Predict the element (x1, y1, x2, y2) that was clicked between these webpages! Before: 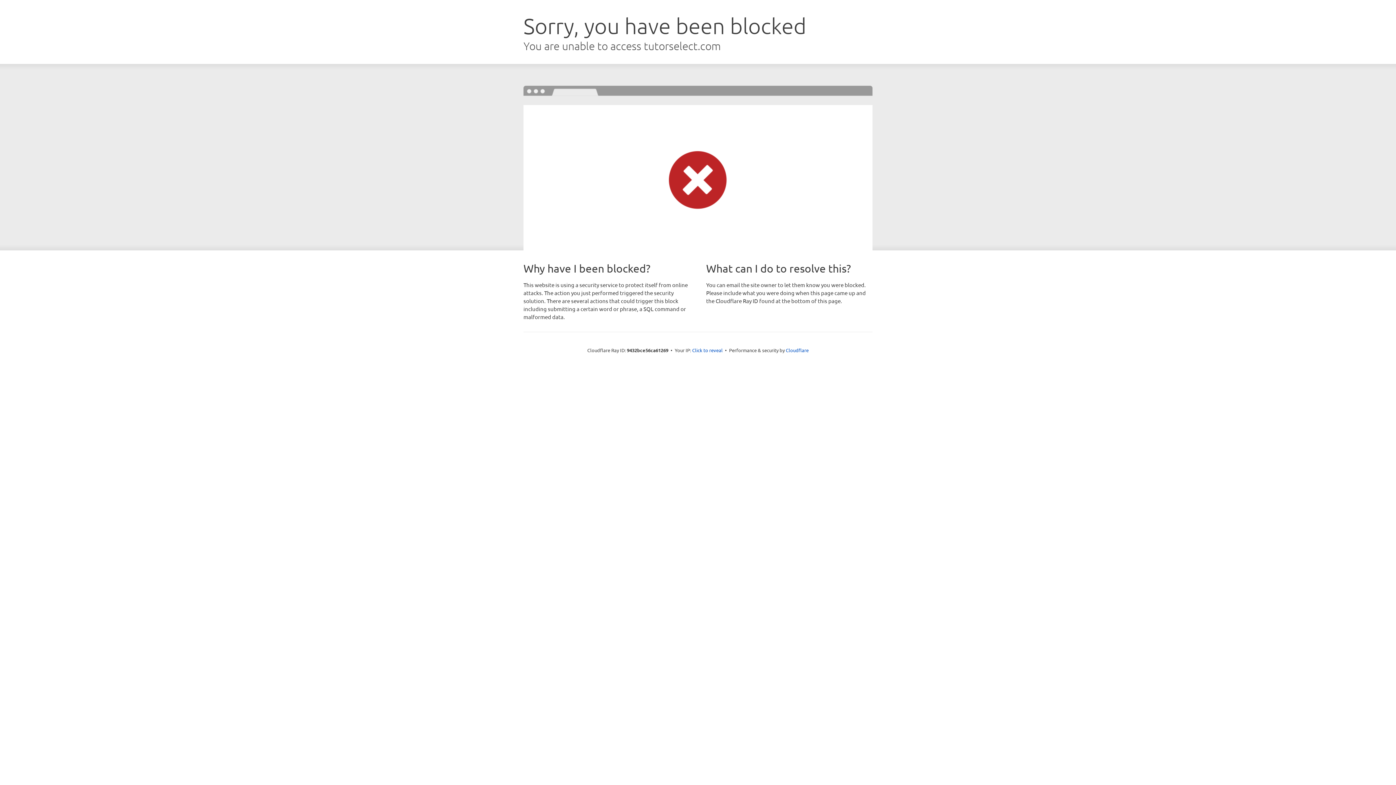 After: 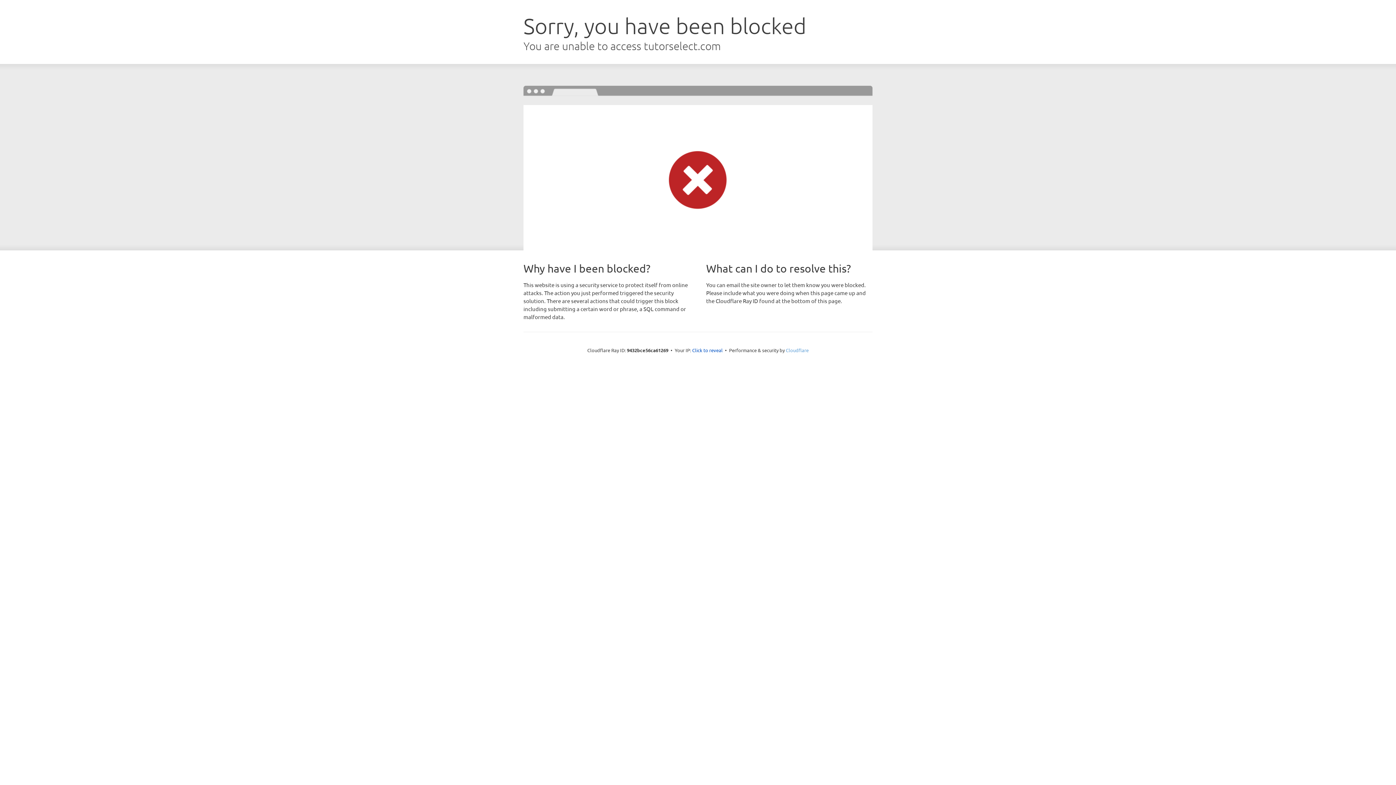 Action: bbox: (786, 347, 808, 353) label: Cloudflare